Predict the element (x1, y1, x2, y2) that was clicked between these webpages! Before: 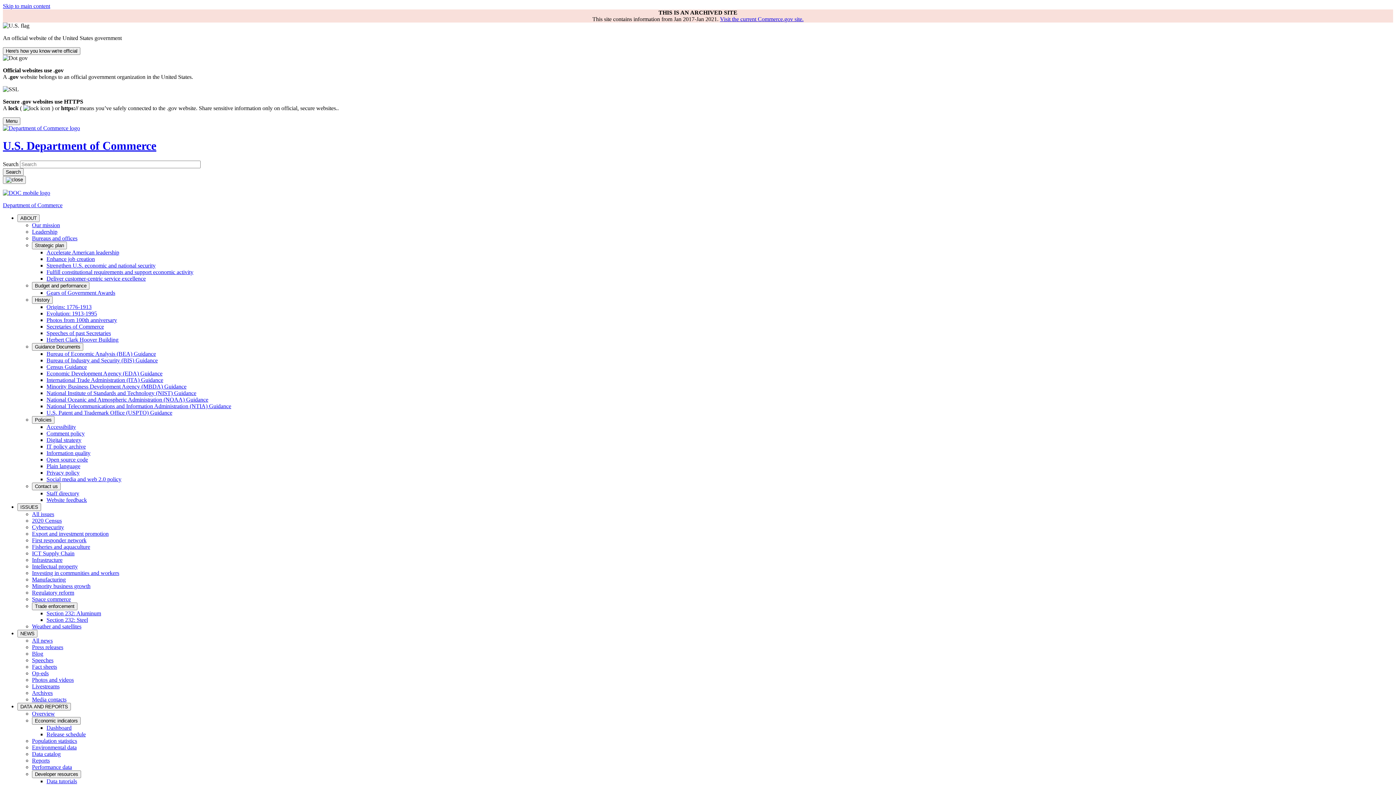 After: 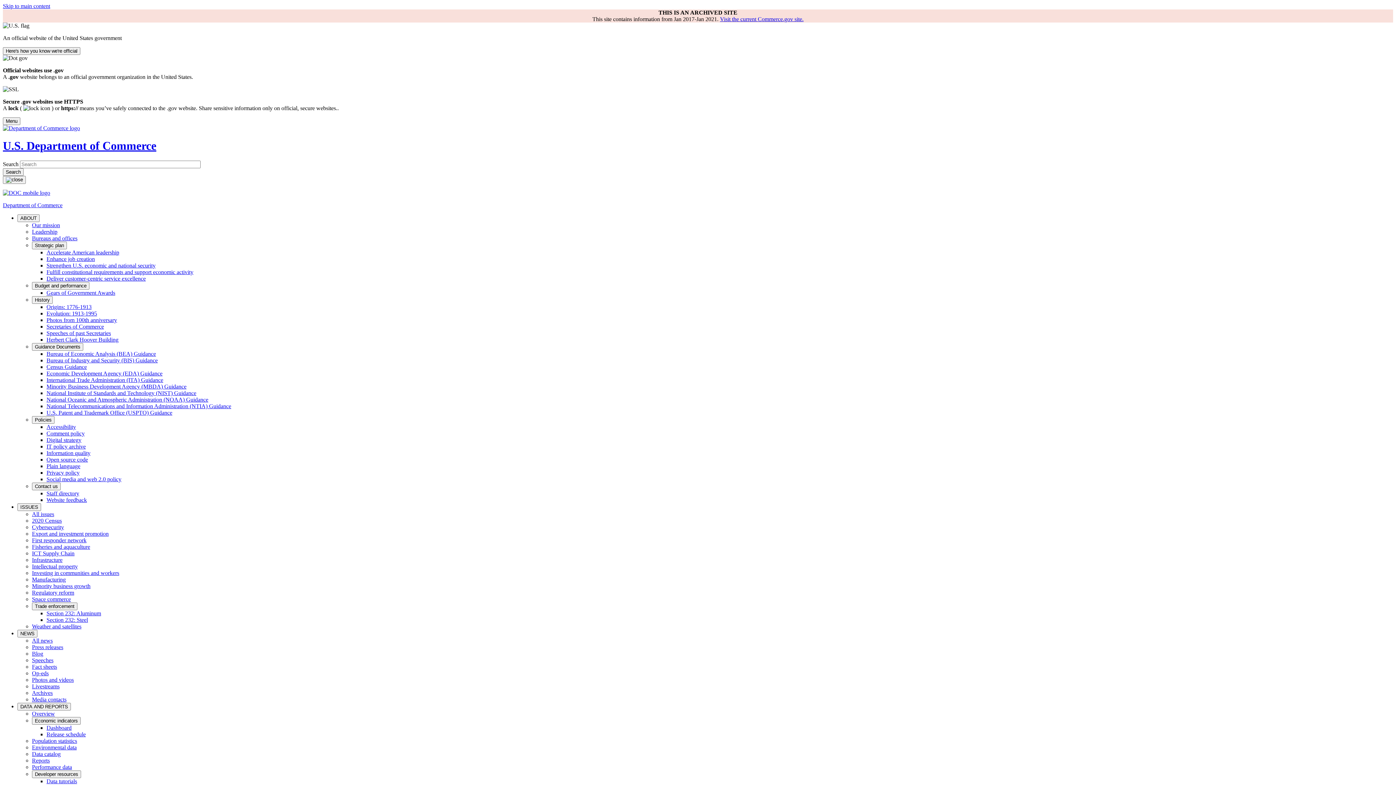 Action: label: Weather and satellites bbox: (32, 623, 81, 629)